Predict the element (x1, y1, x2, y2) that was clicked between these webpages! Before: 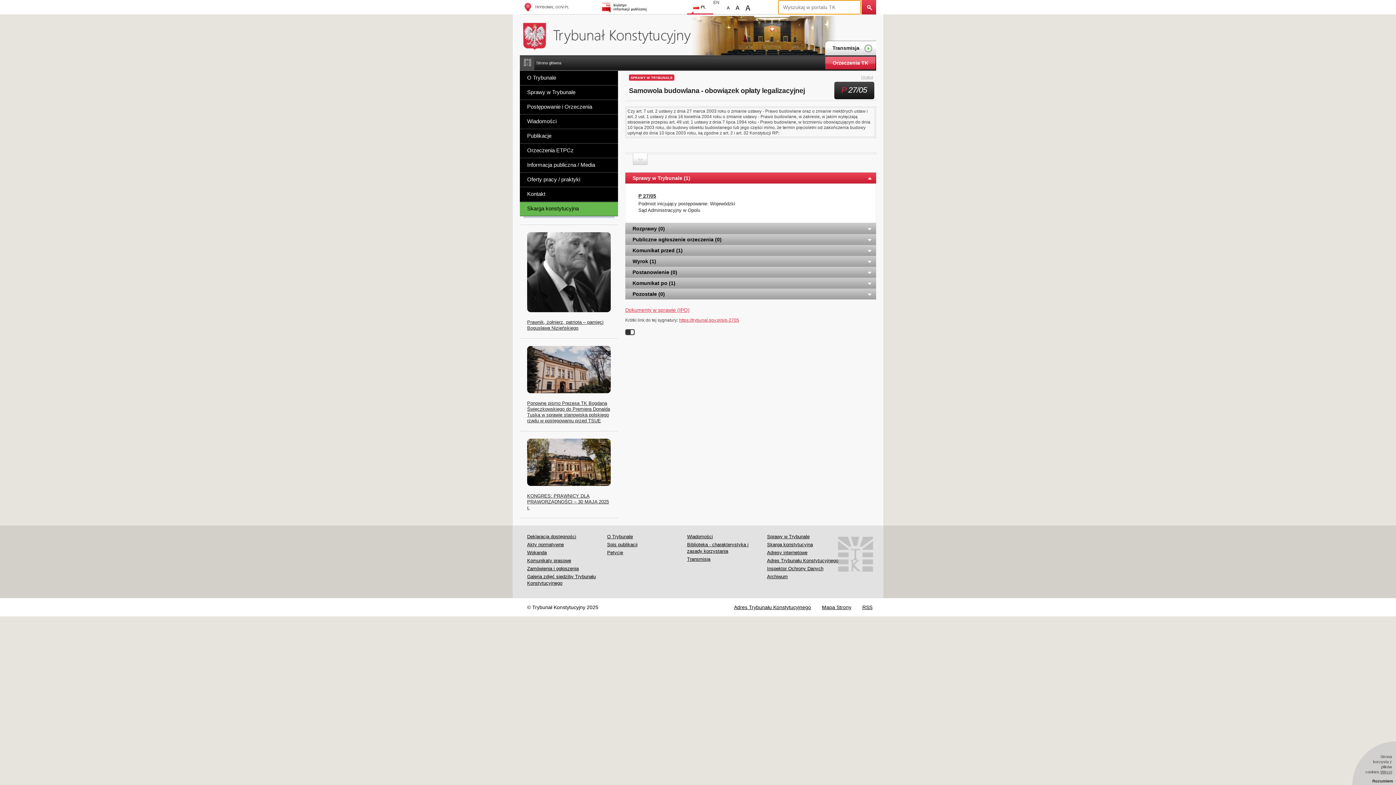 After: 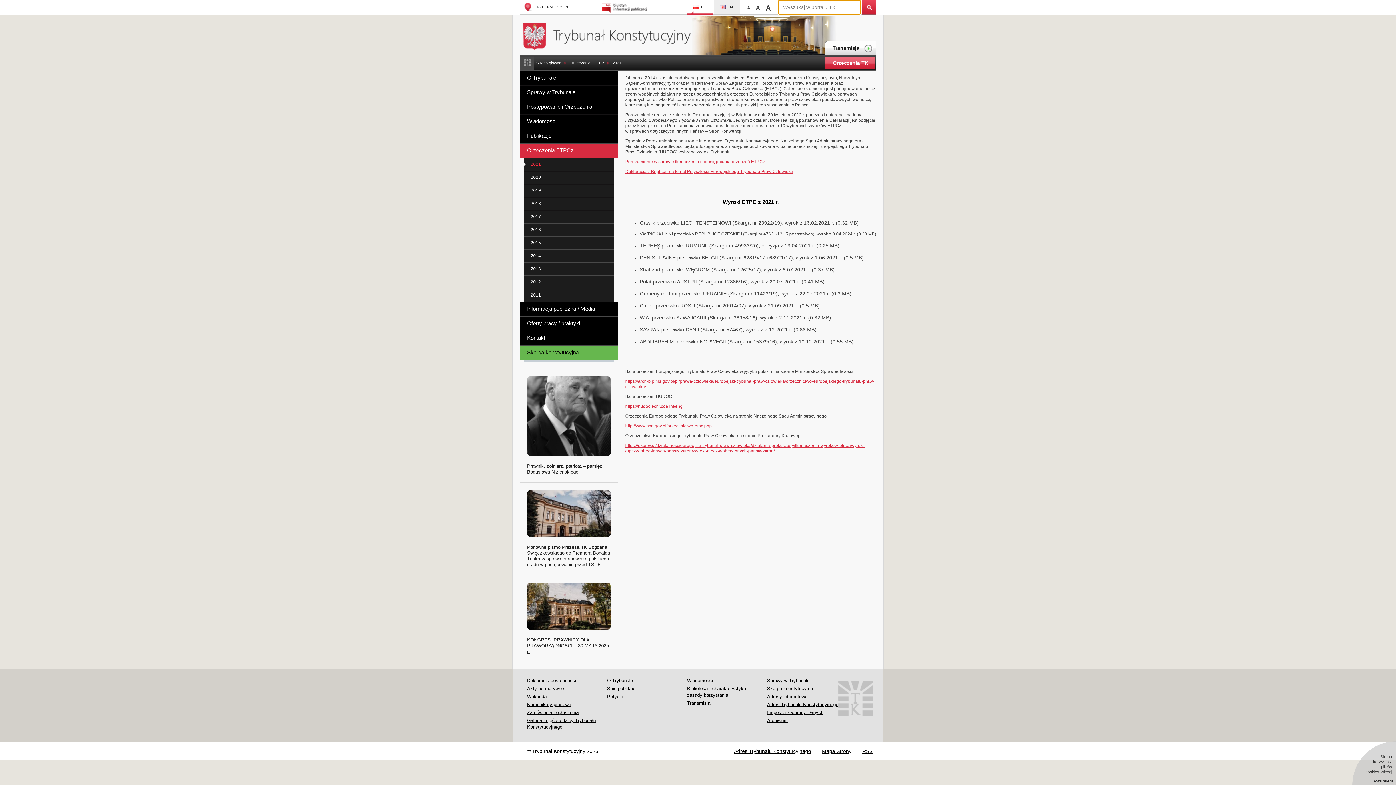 Action: label: Orzeczenia ETPCz bbox: (520, 143, 618, 158)